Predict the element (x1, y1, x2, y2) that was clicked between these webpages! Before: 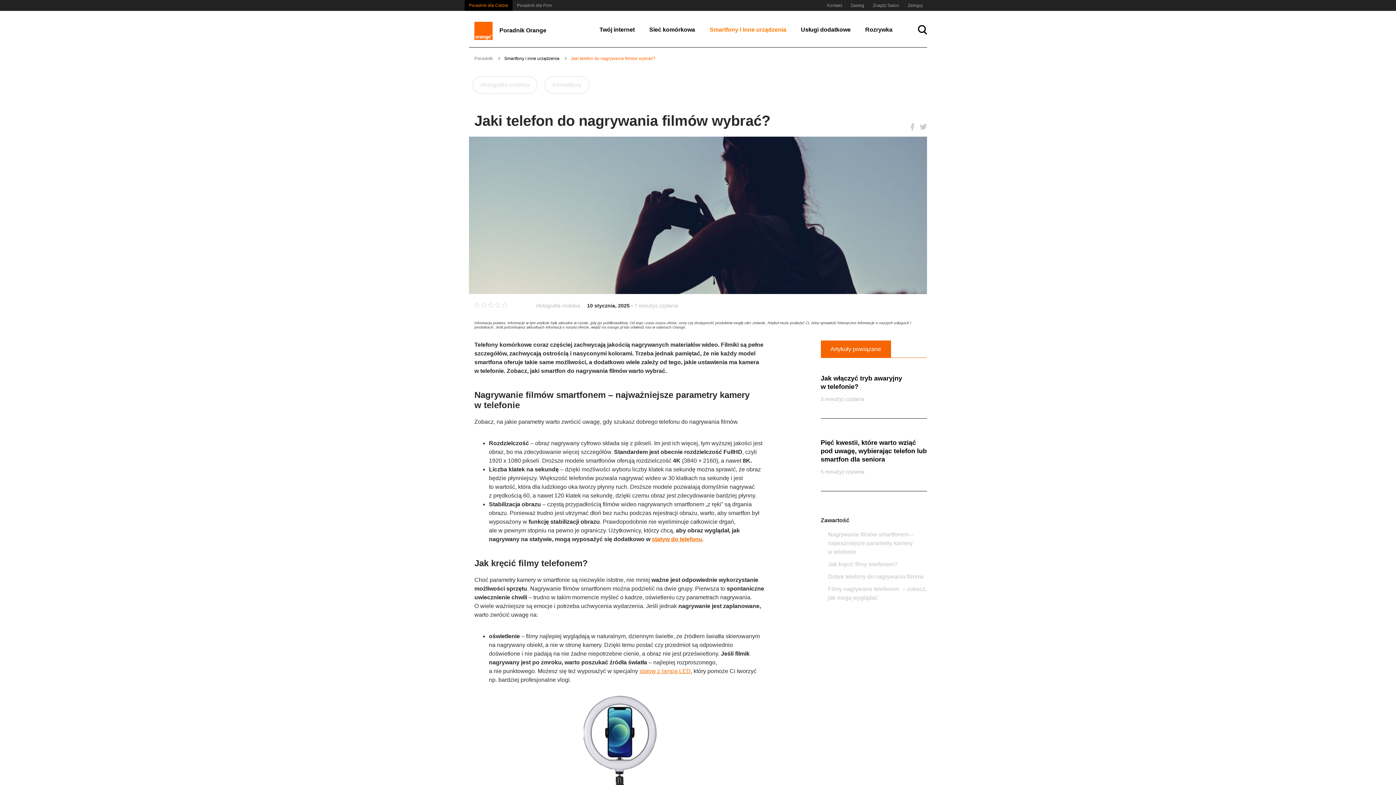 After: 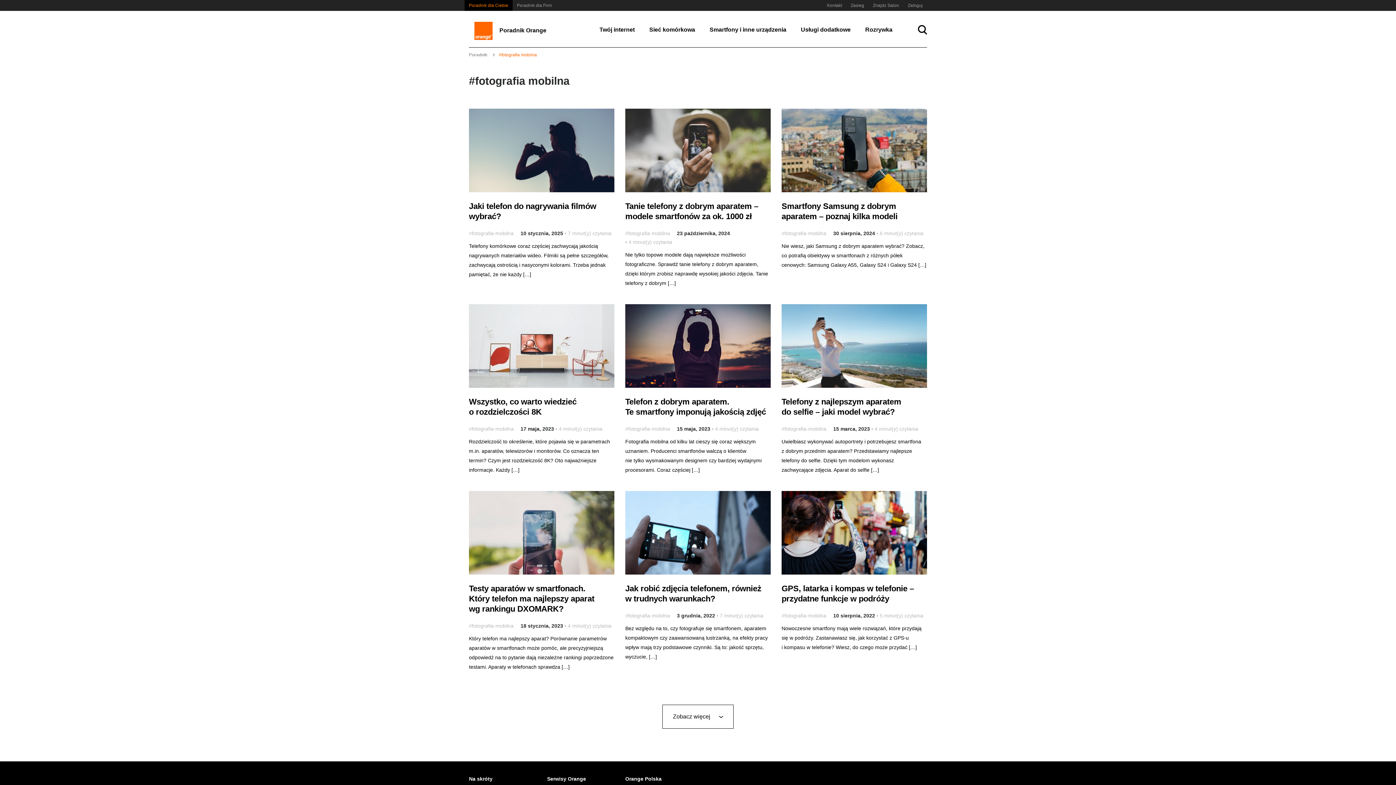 Action: bbox: (480, 81, 529, 88) label: #fotografia mobilna